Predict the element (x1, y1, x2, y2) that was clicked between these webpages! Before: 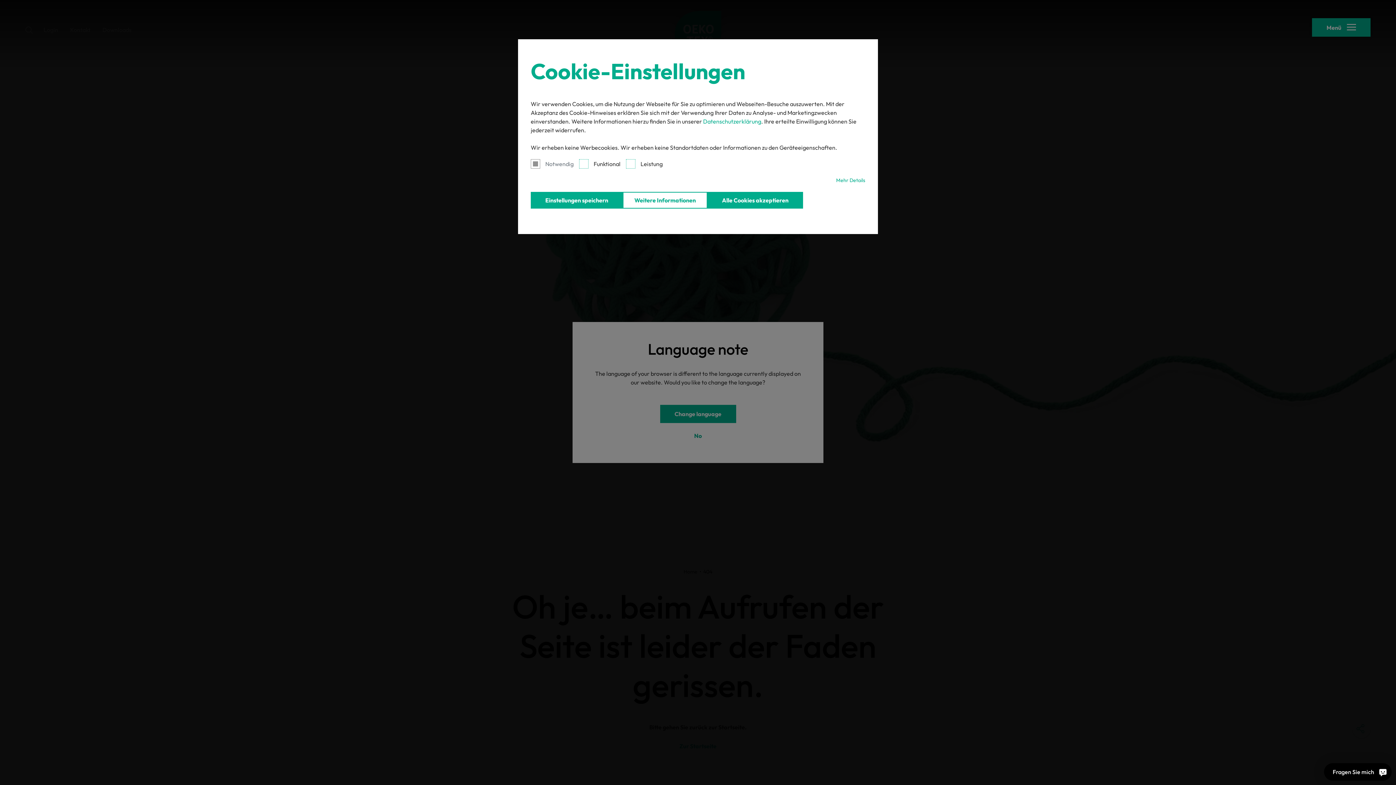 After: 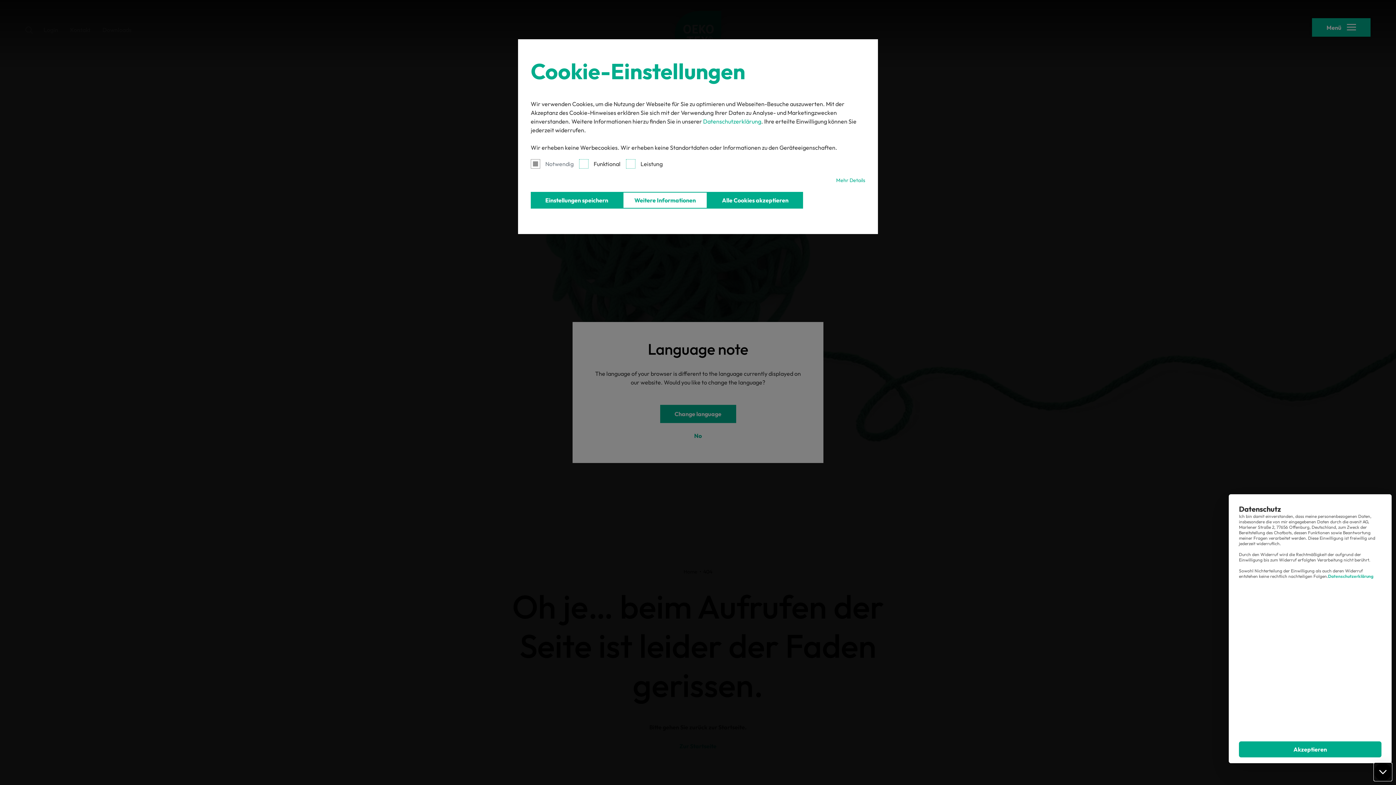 Action: bbox: (1374, 763, 1392, 781) label: Fragen Sie mich